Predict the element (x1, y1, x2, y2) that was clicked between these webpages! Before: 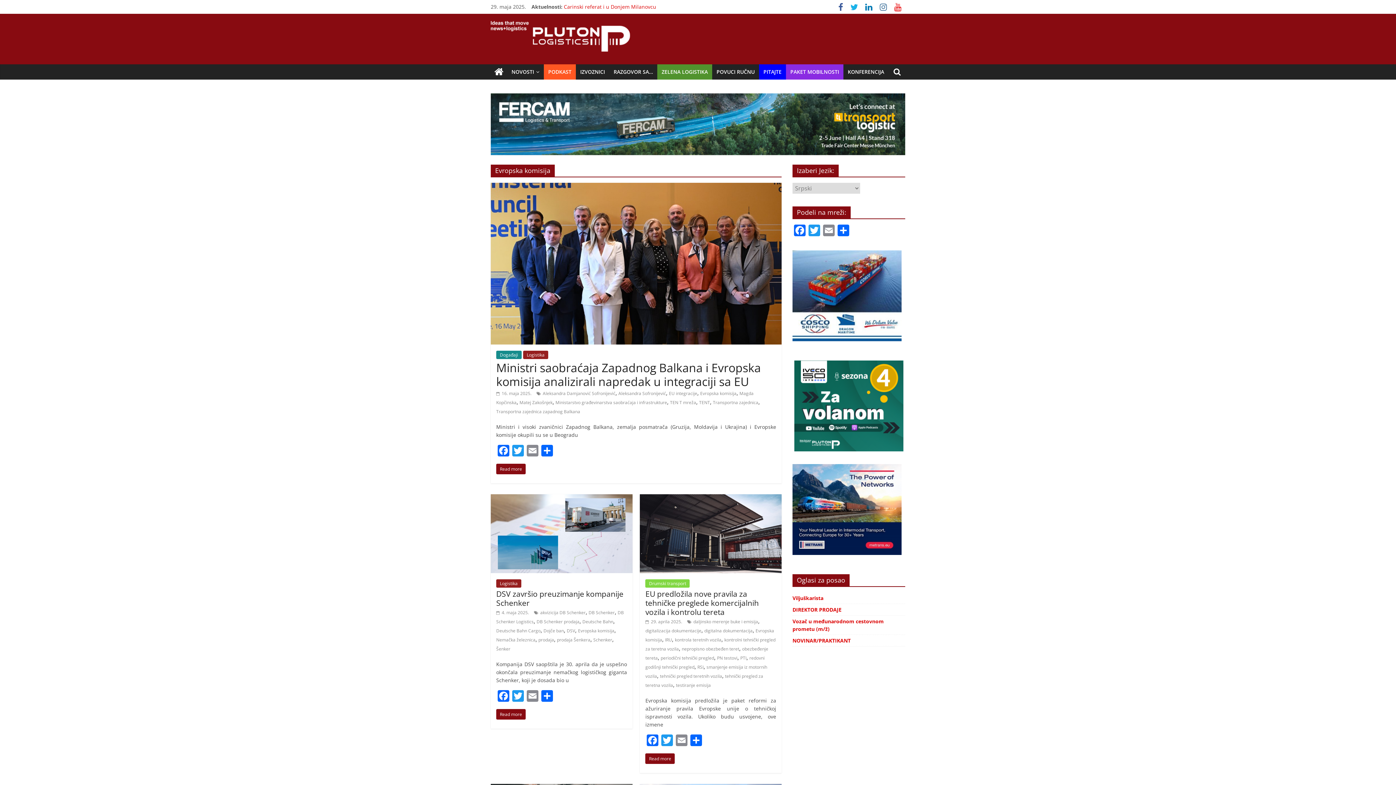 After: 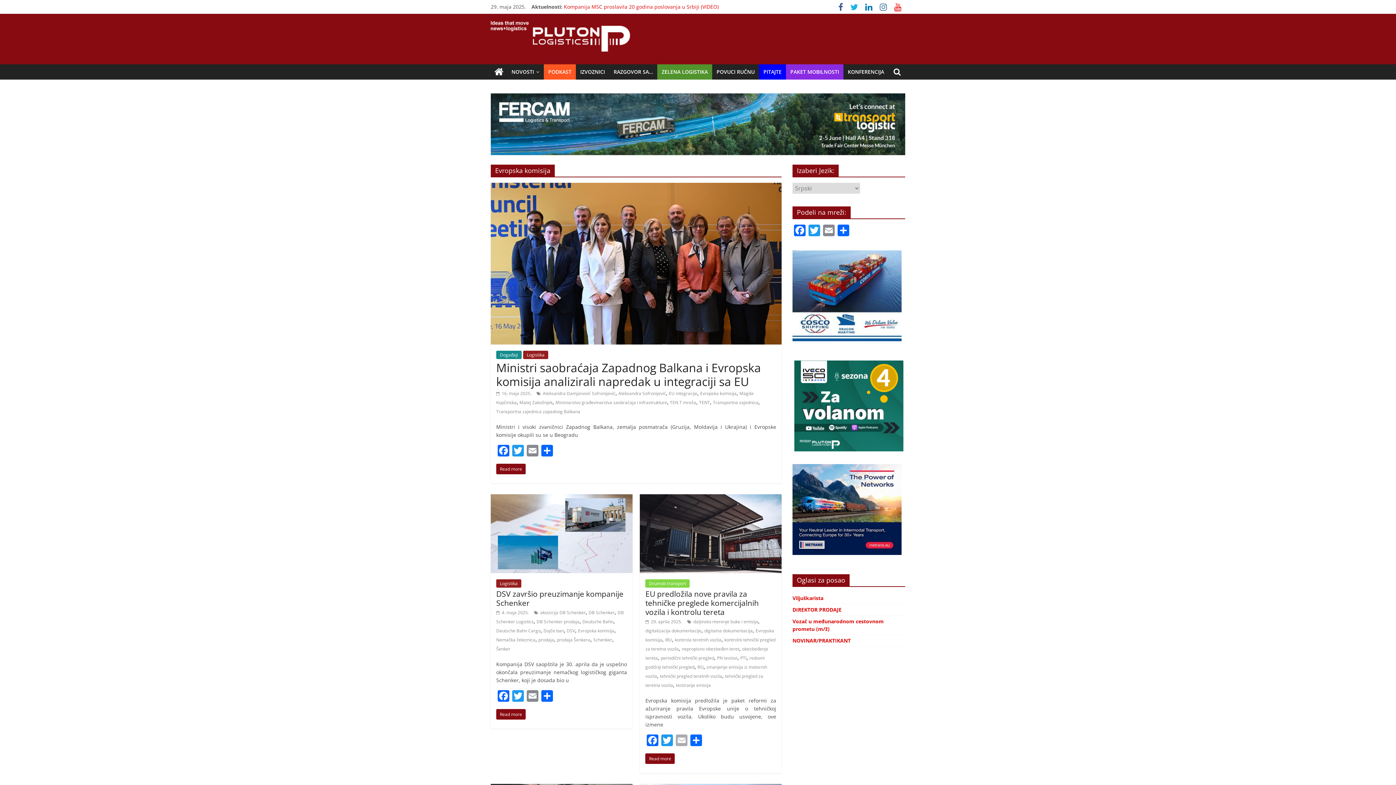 Action: label: Email bbox: (674, 734, 689, 748)